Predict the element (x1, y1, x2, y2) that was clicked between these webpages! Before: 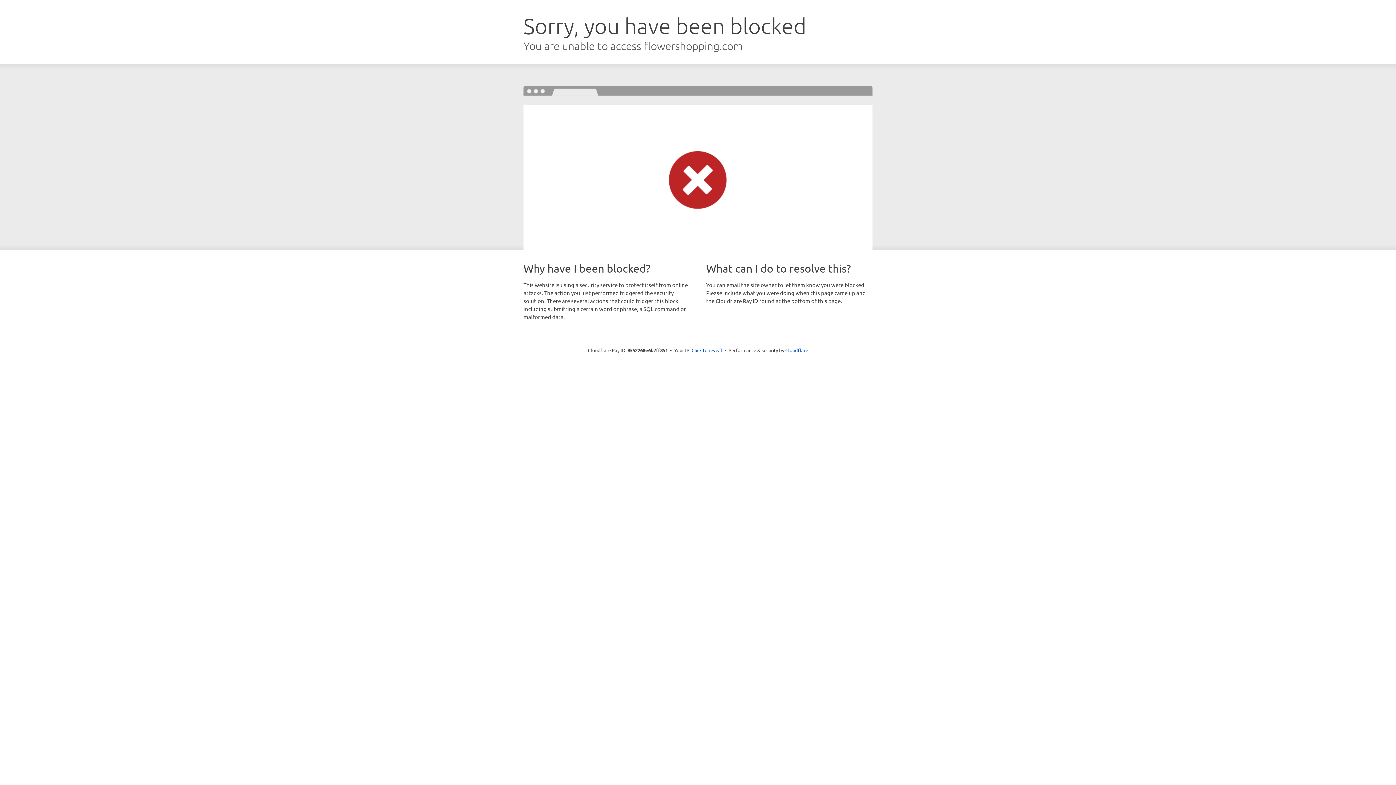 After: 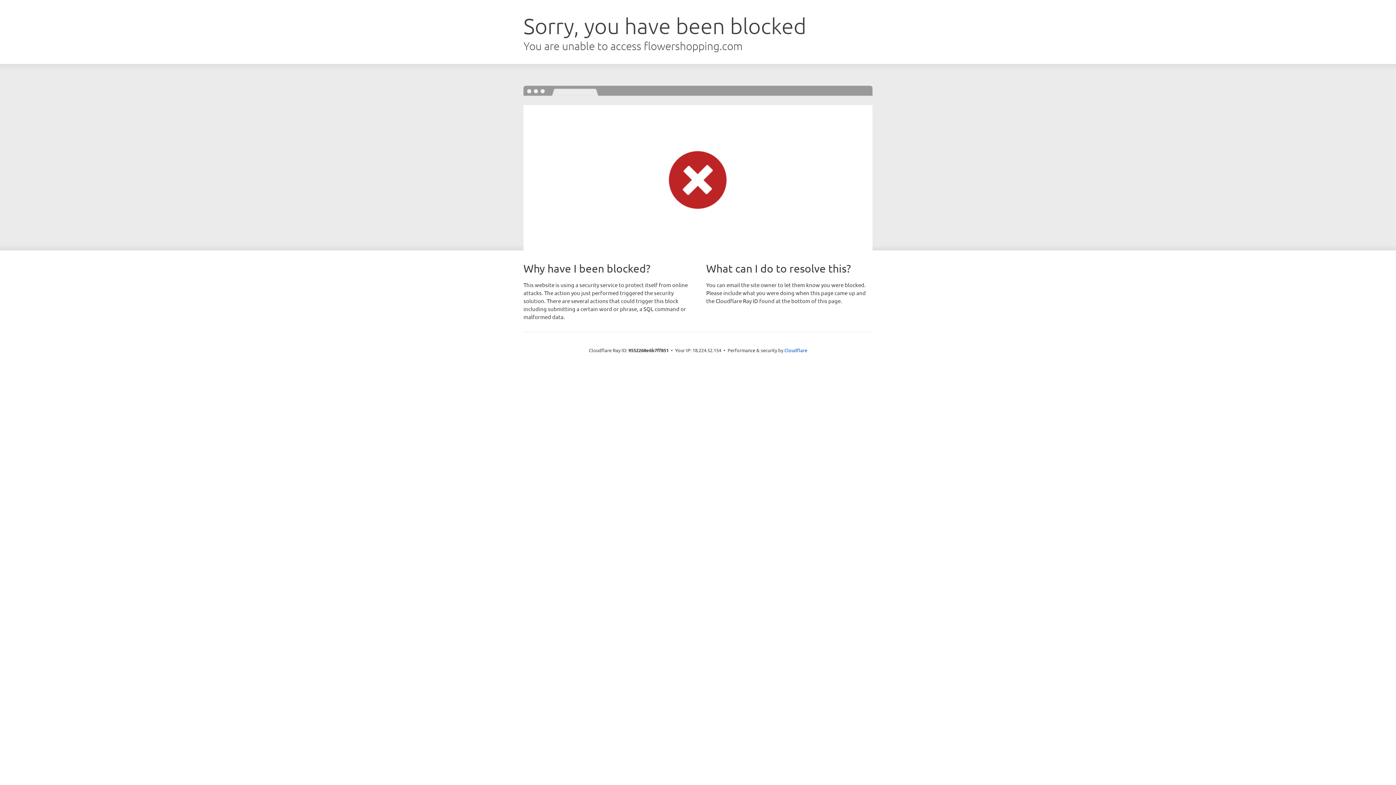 Action: bbox: (691, 346, 722, 353) label: Click to reveal